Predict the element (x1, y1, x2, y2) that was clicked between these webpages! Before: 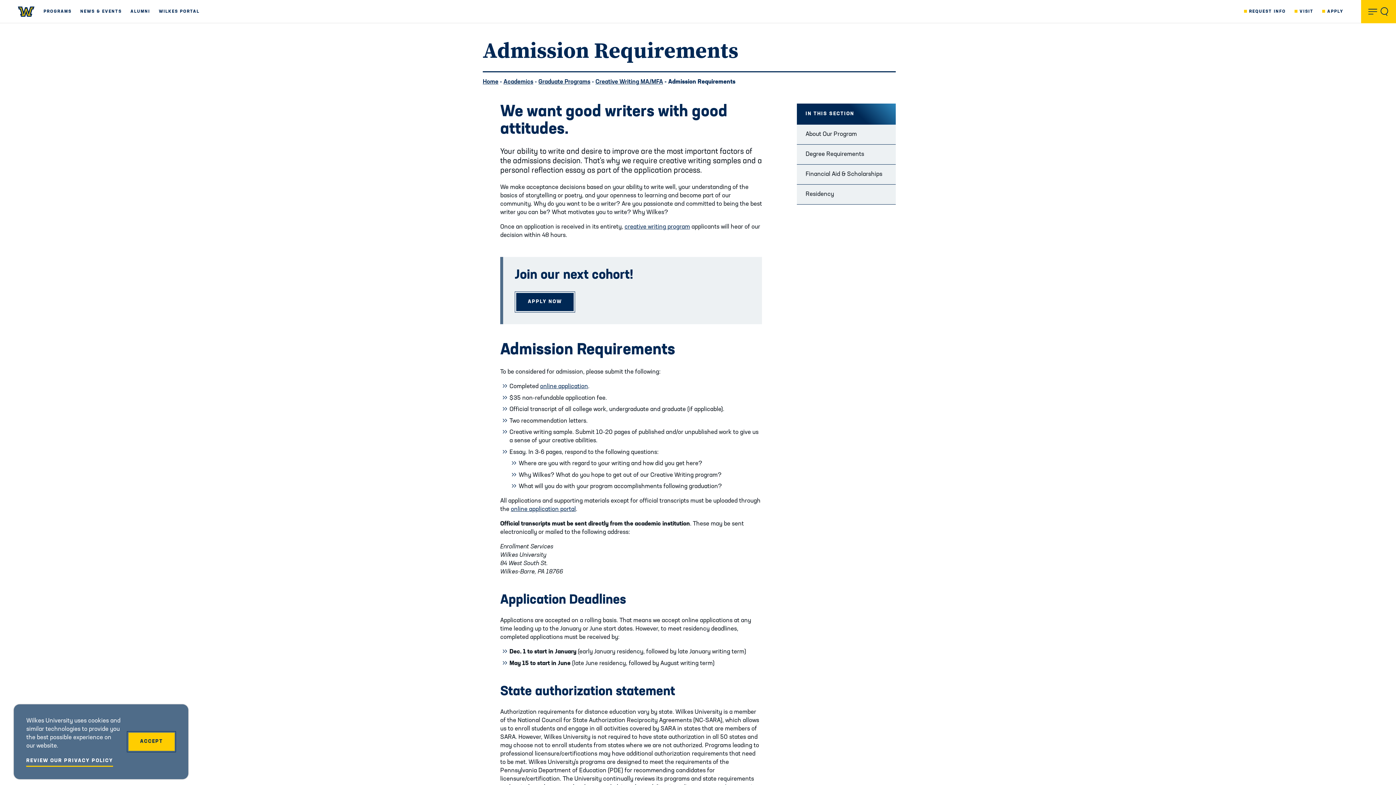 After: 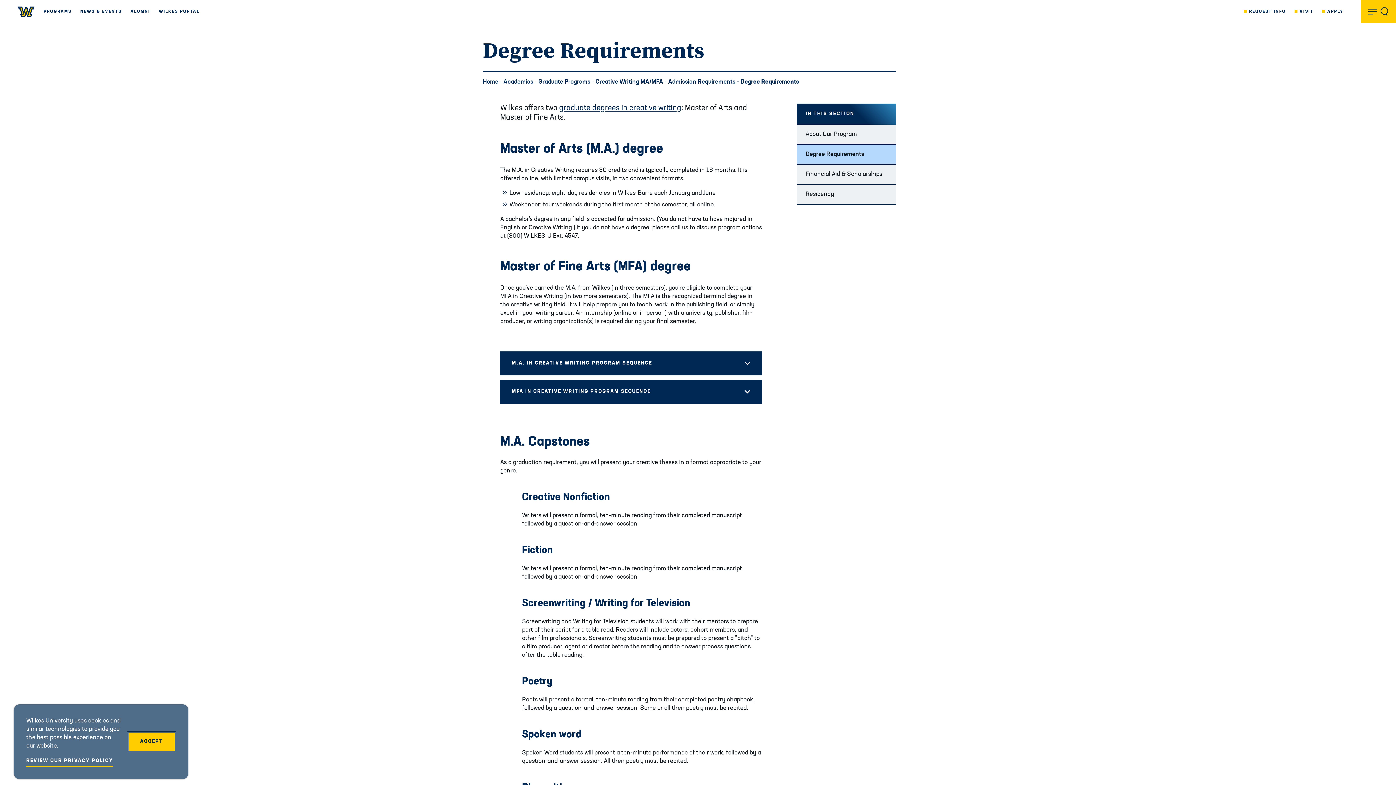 Action: bbox: (797, 144, 896, 164) label: Degree Requirements